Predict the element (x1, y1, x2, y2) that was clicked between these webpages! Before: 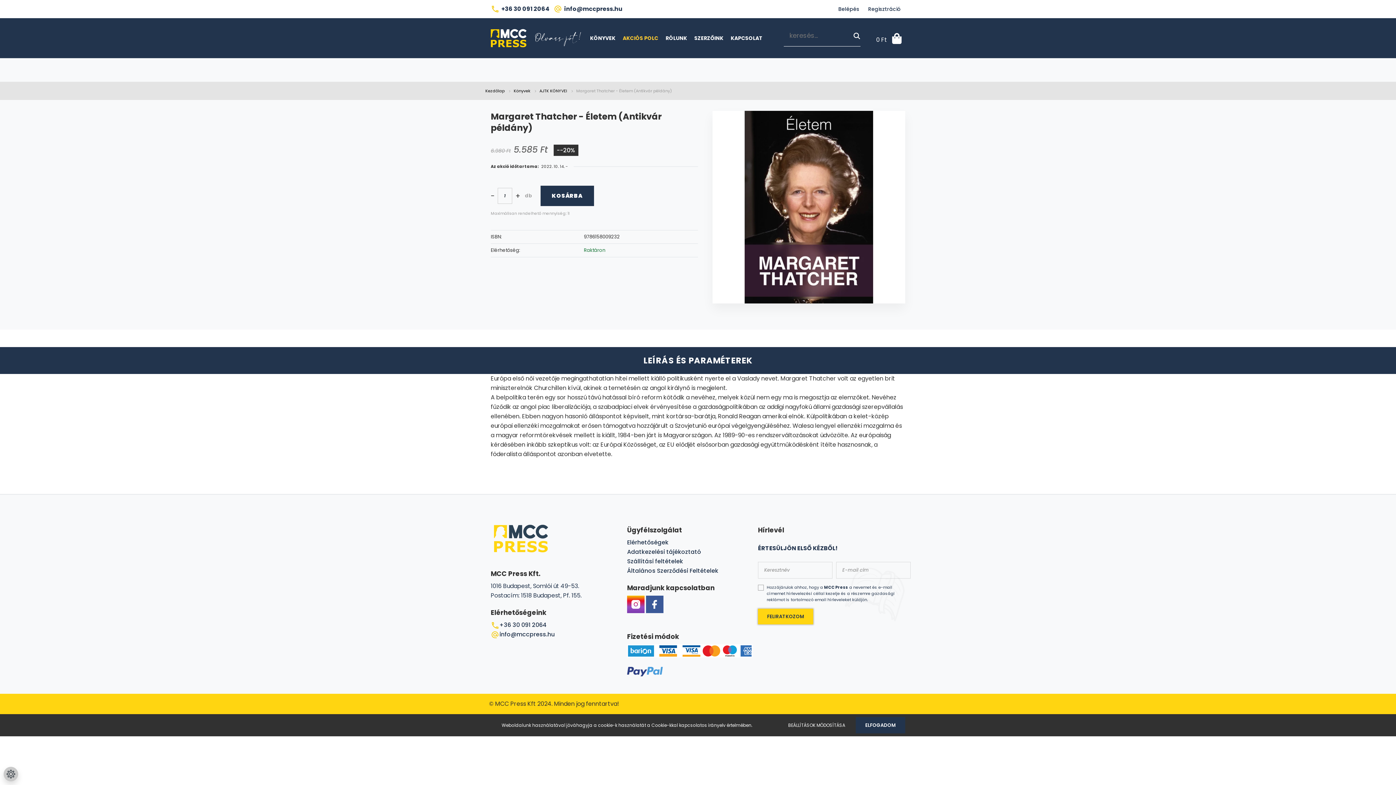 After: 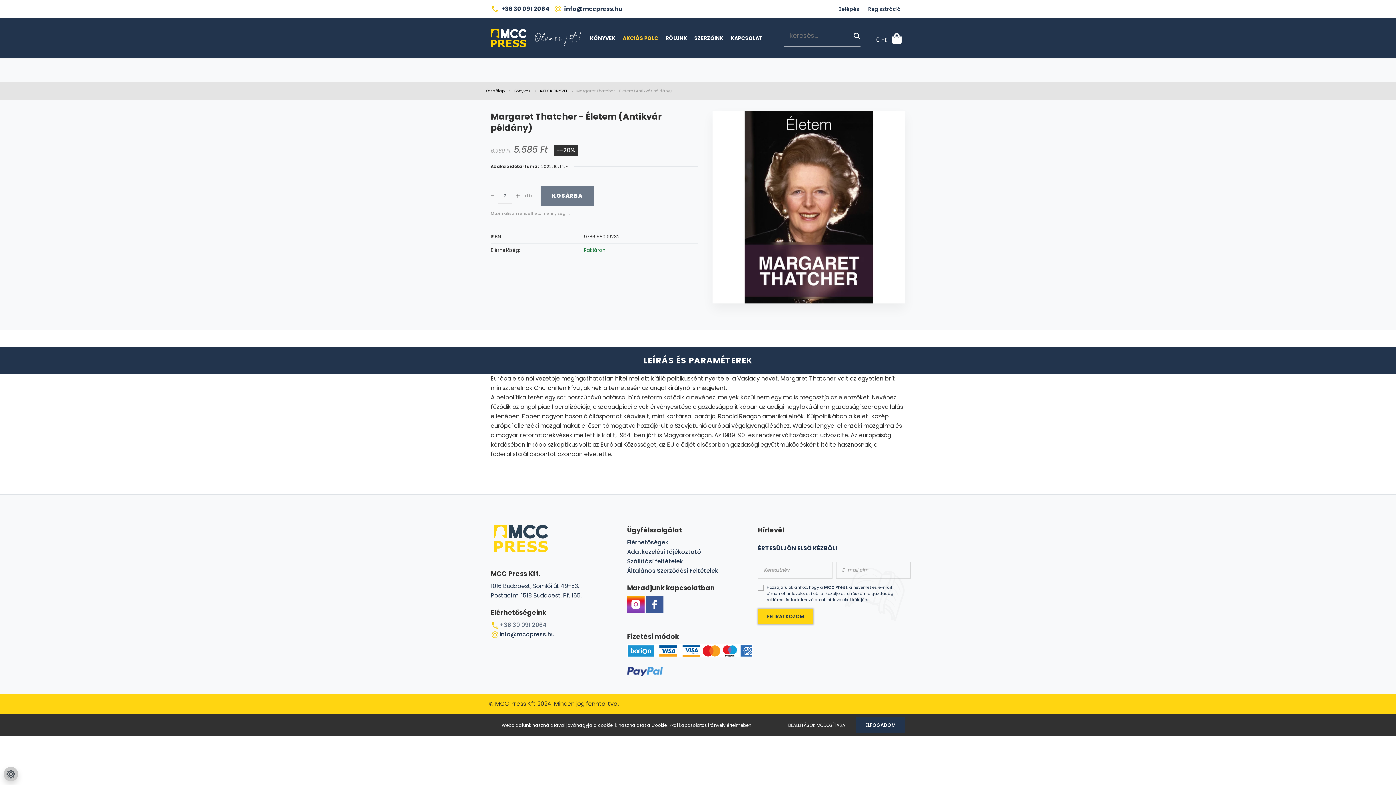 Action: bbox: (499, 621, 546, 629) label: +36 30 091 2064